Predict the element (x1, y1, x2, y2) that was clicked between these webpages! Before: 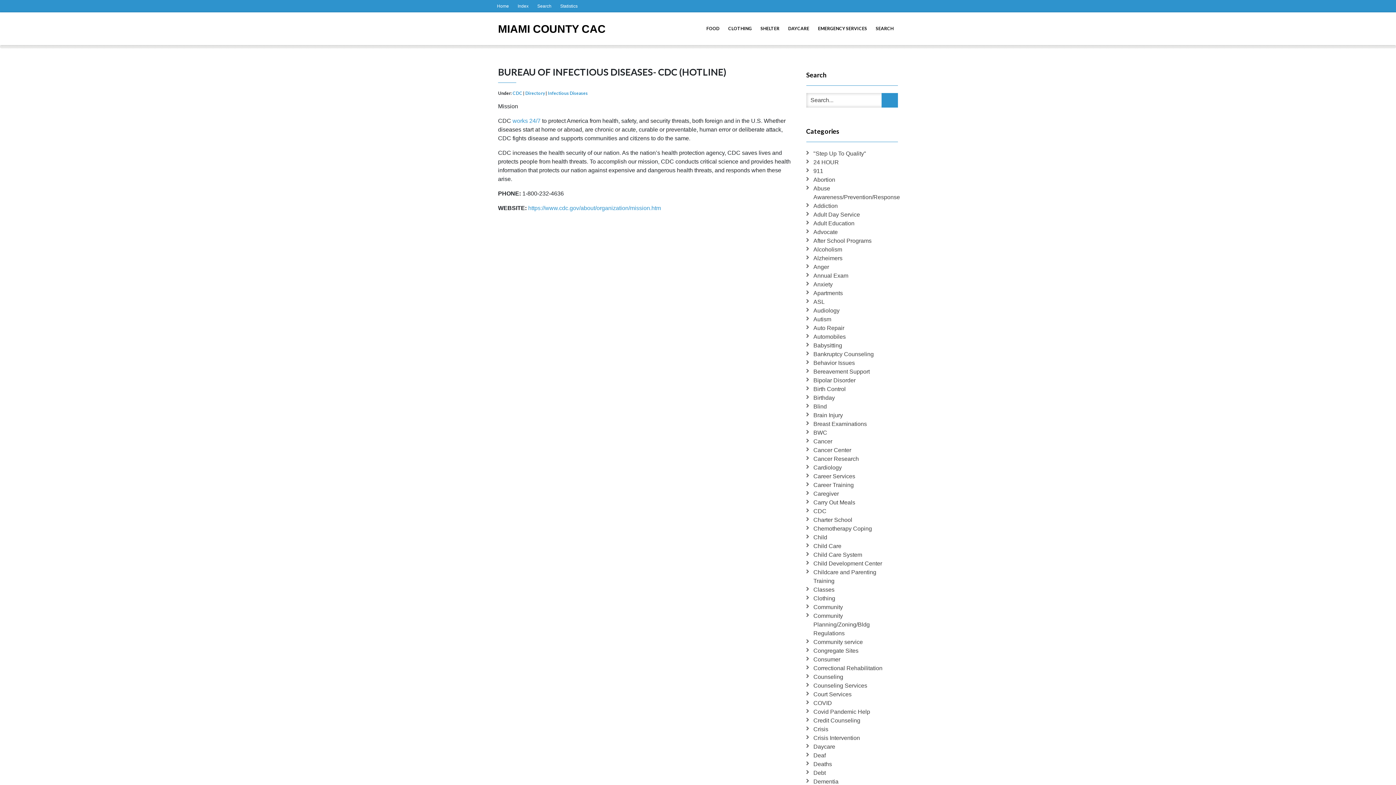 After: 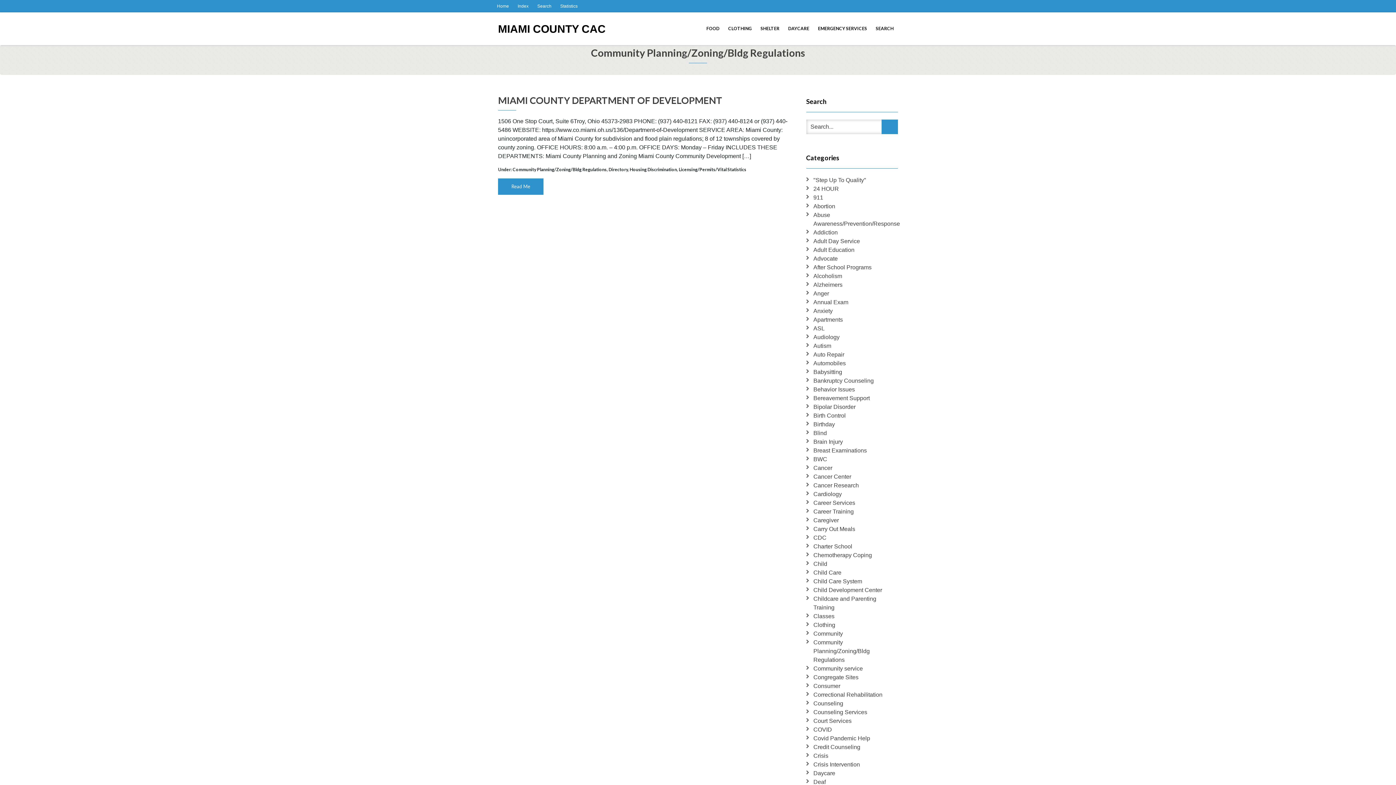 Action: label: Community Planning/Zoning/Bldg Regulations bbox: (806, 612, 898, 638)